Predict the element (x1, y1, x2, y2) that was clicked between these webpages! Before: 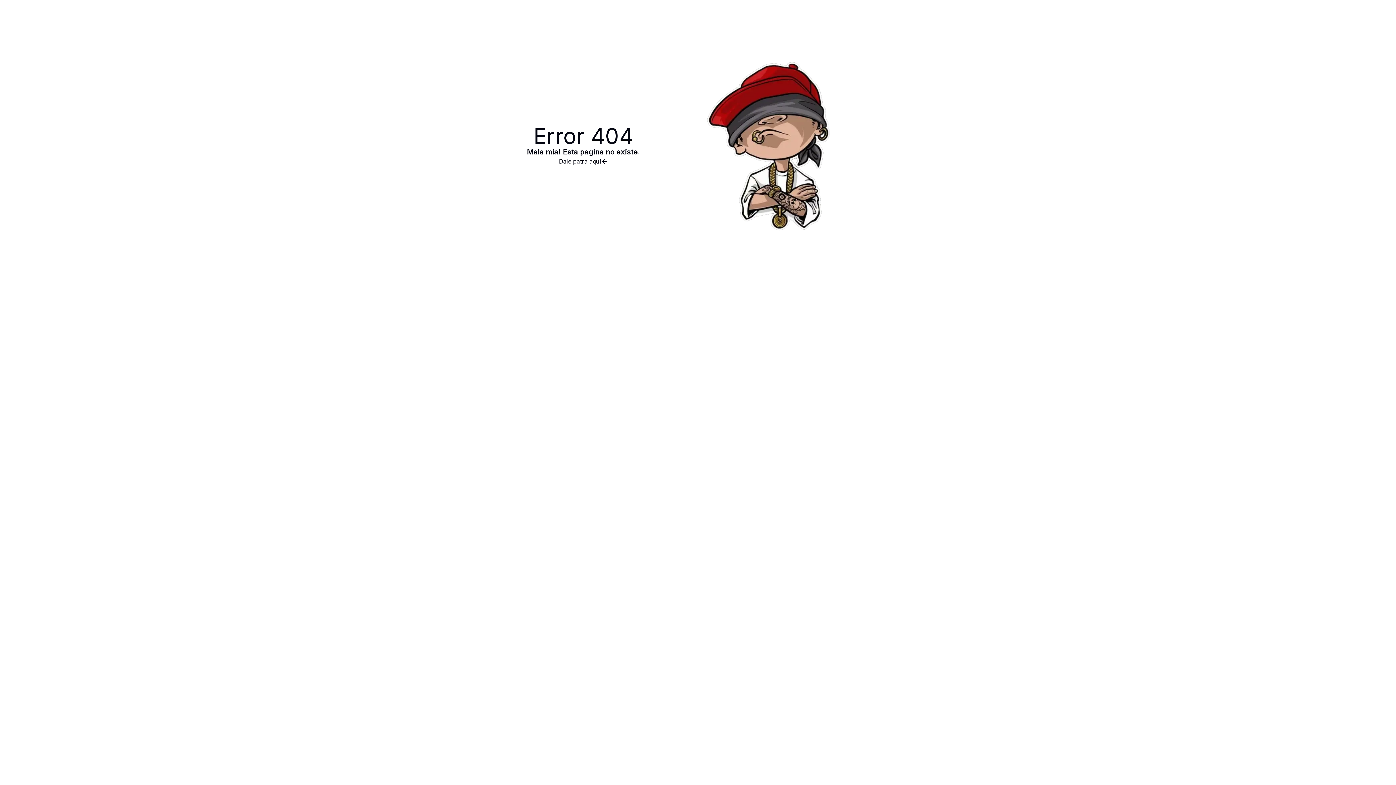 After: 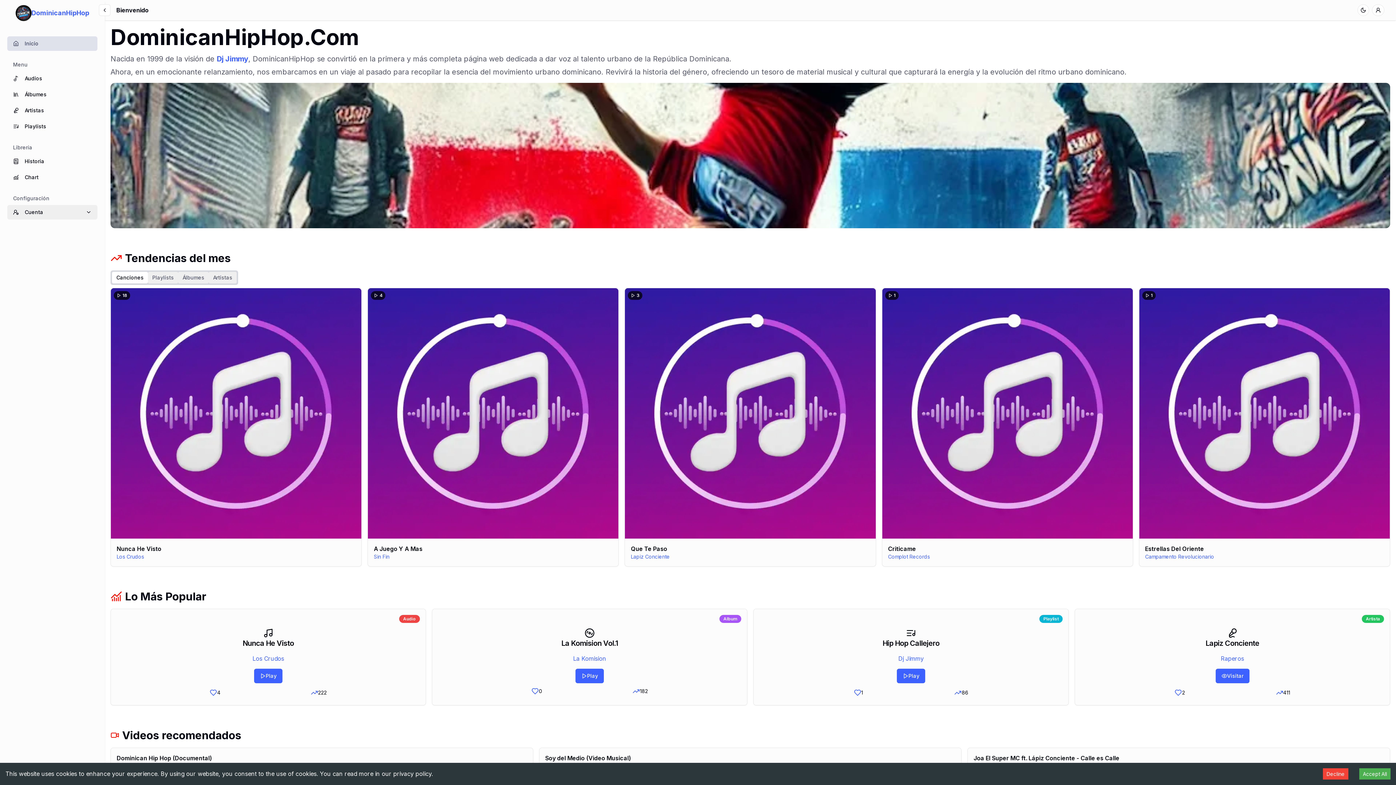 Action: bbox: (527, 157, 640, 165) label: Dale patra aqui